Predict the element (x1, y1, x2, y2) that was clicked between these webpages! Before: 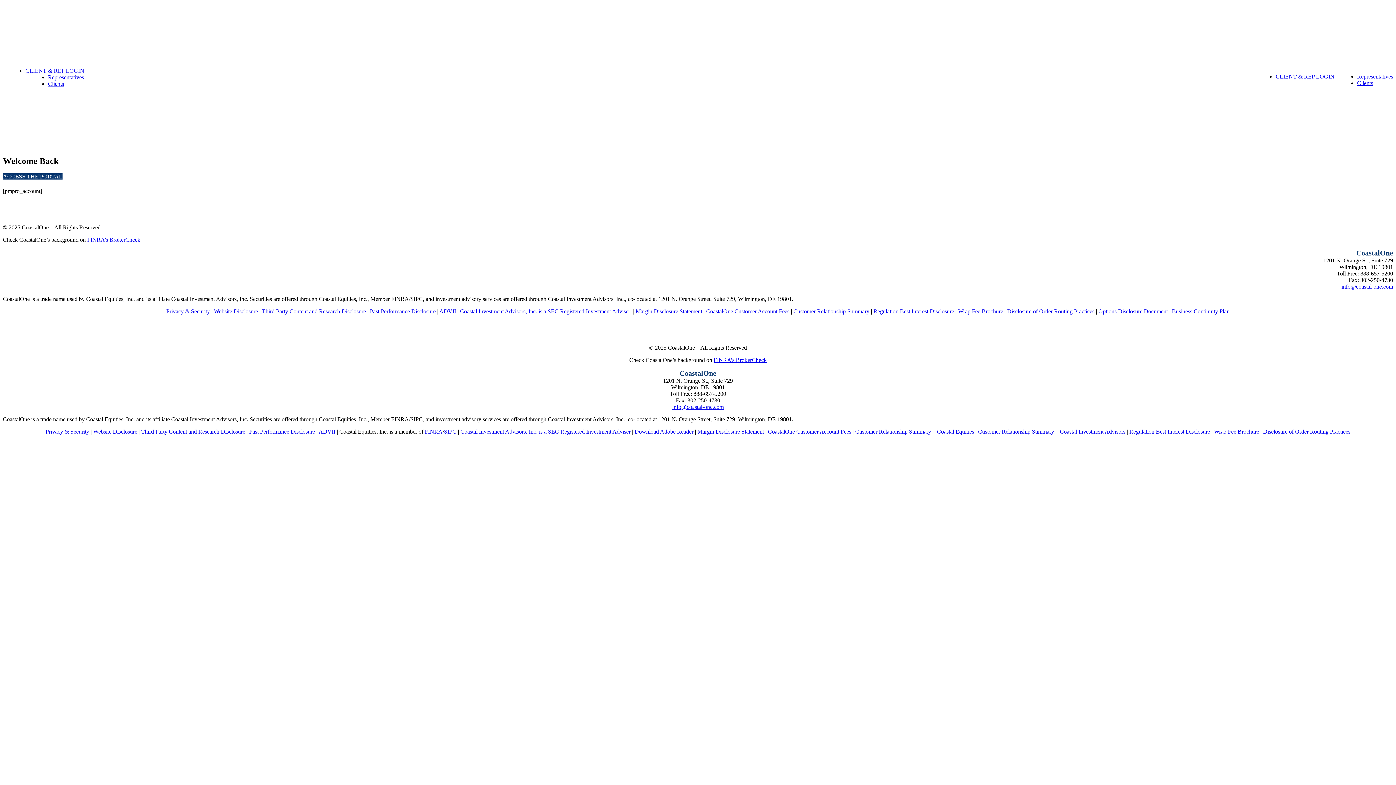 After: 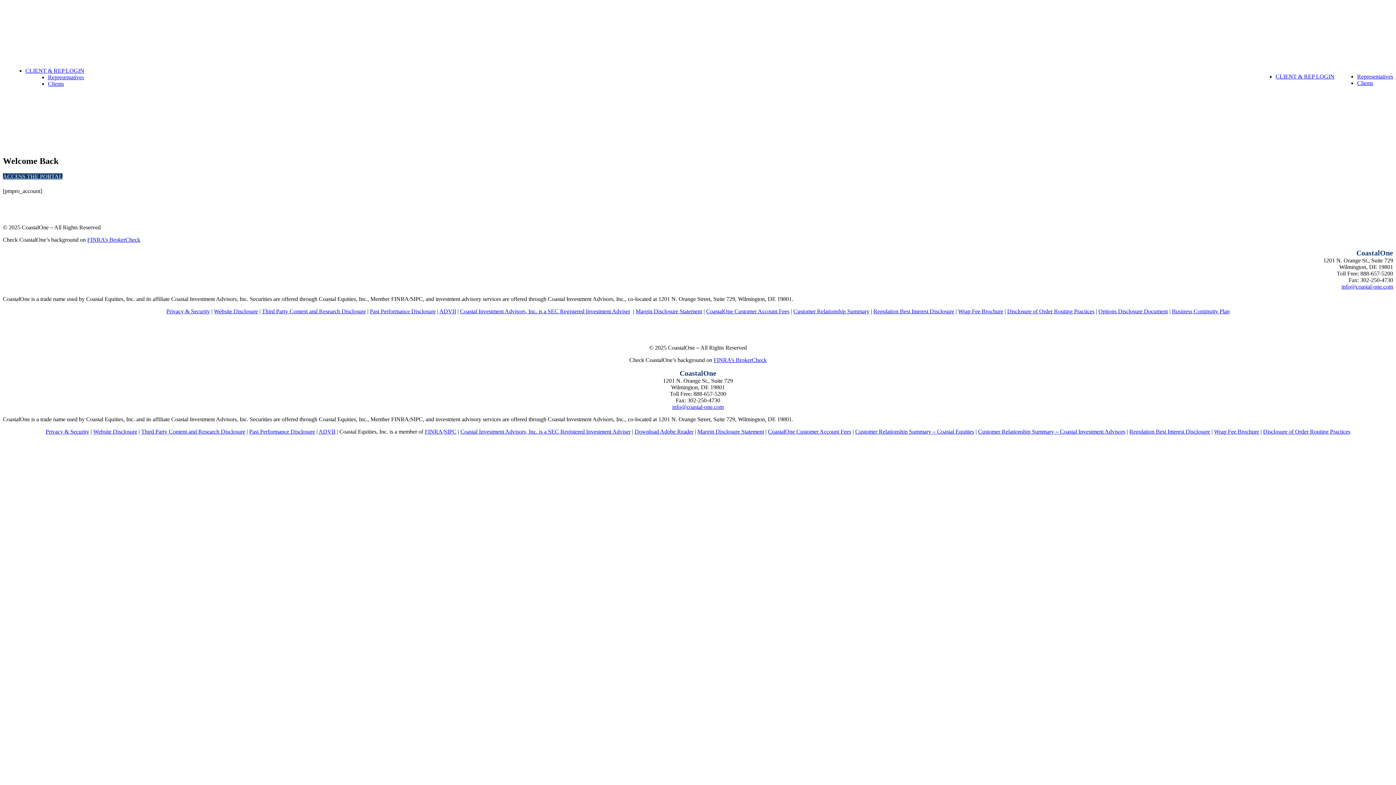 Action: bbox: (855, 428, 974, 434) label: Customer Relationship Summary – Coastal Equities